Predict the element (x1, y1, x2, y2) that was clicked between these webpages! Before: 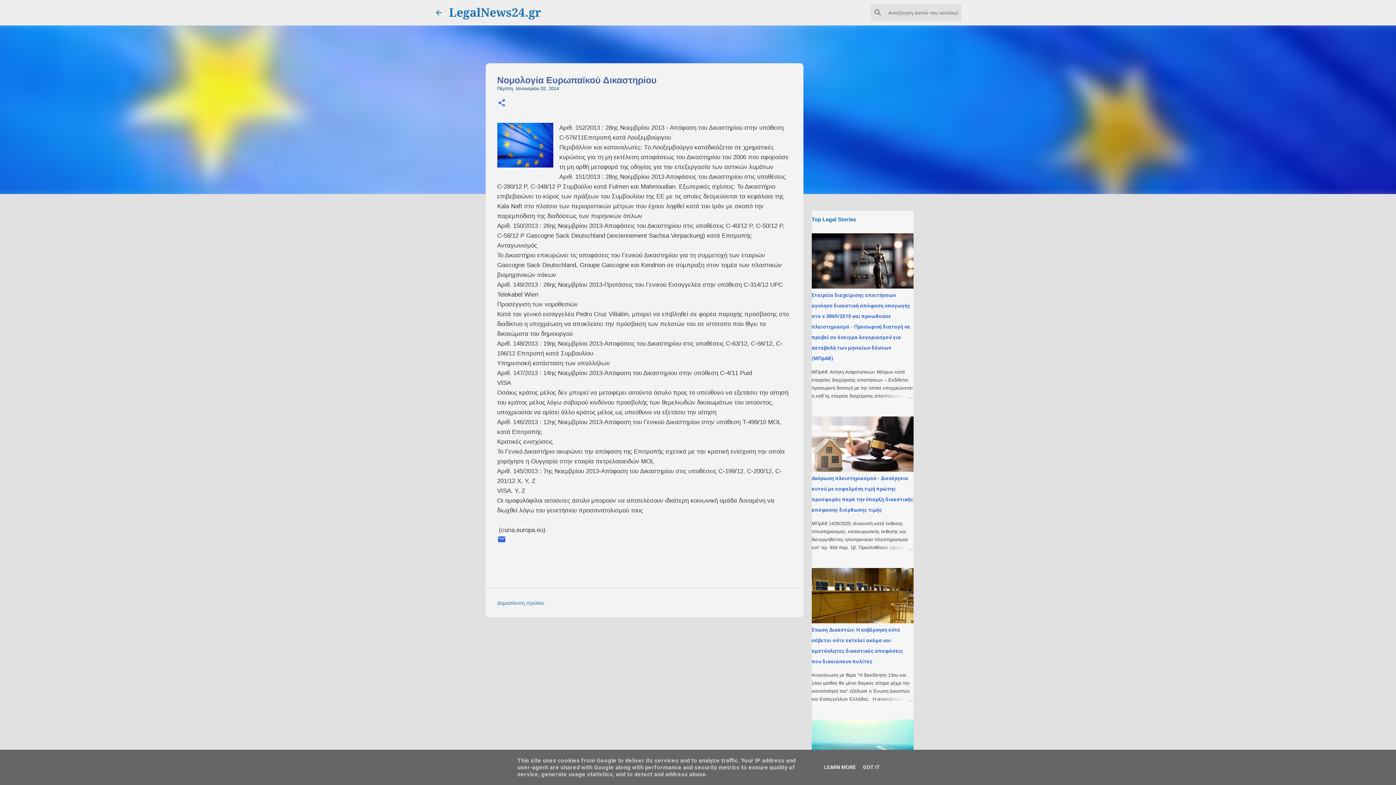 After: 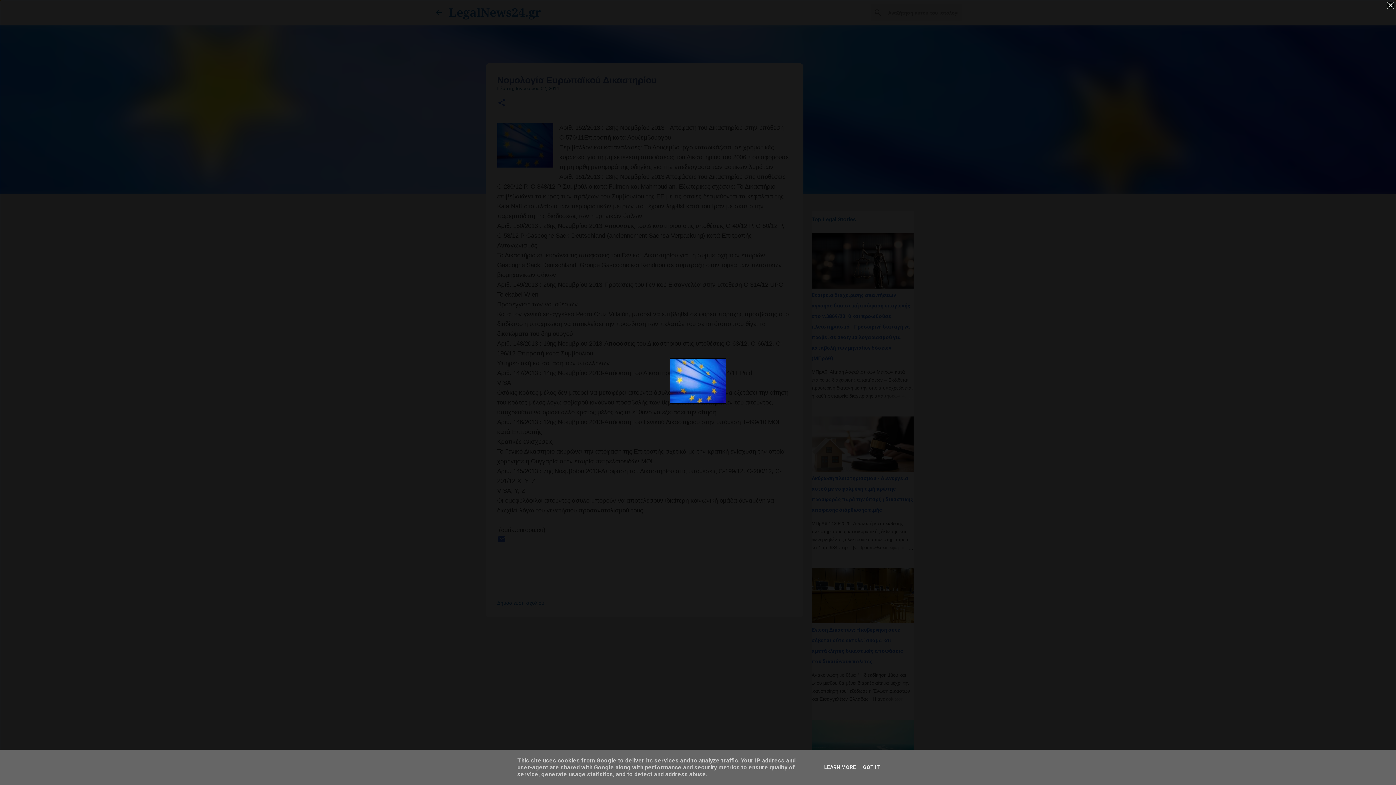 Action: bbox: (497, 122, 553, 170)